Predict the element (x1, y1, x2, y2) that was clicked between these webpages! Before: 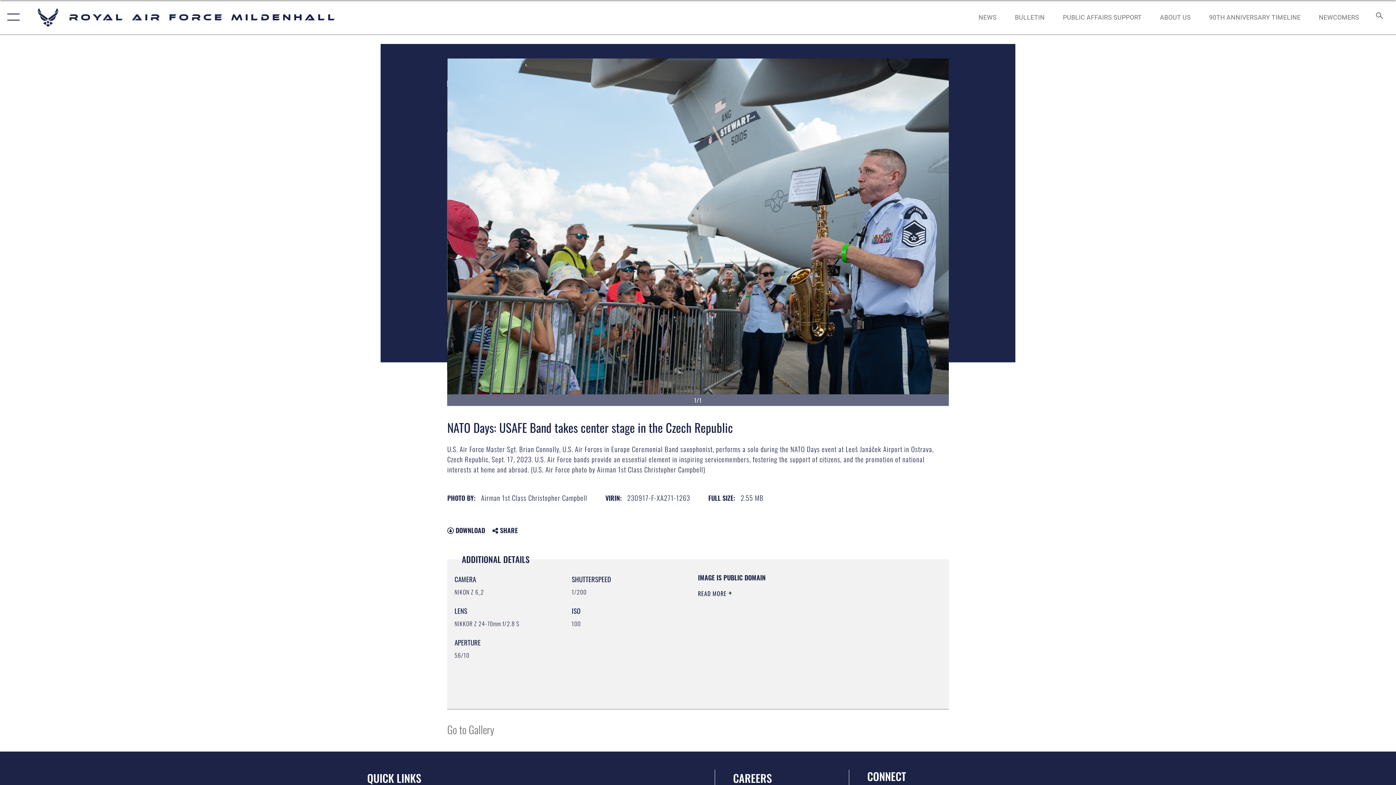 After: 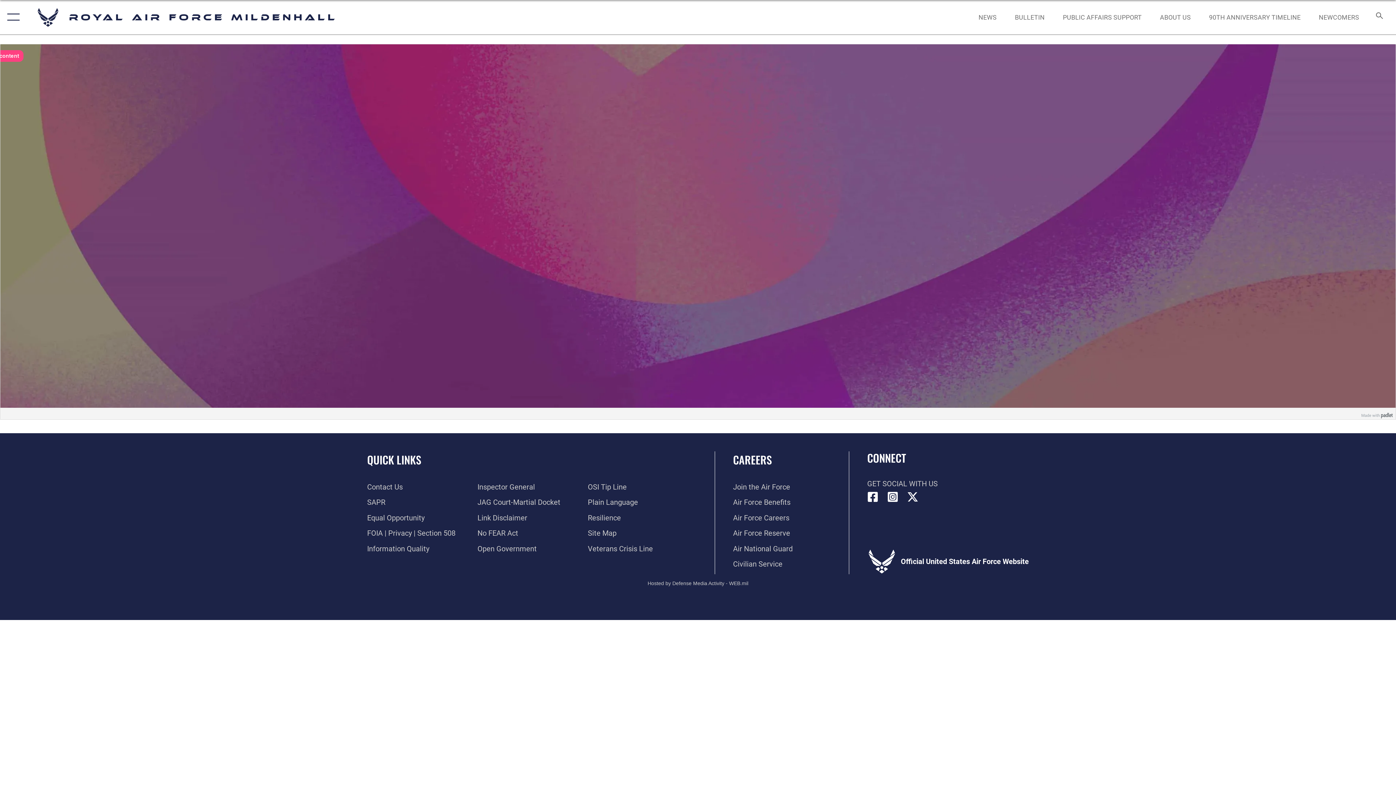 Action: label: BULLETIN bbox: (1008, 5, 1051, 28)